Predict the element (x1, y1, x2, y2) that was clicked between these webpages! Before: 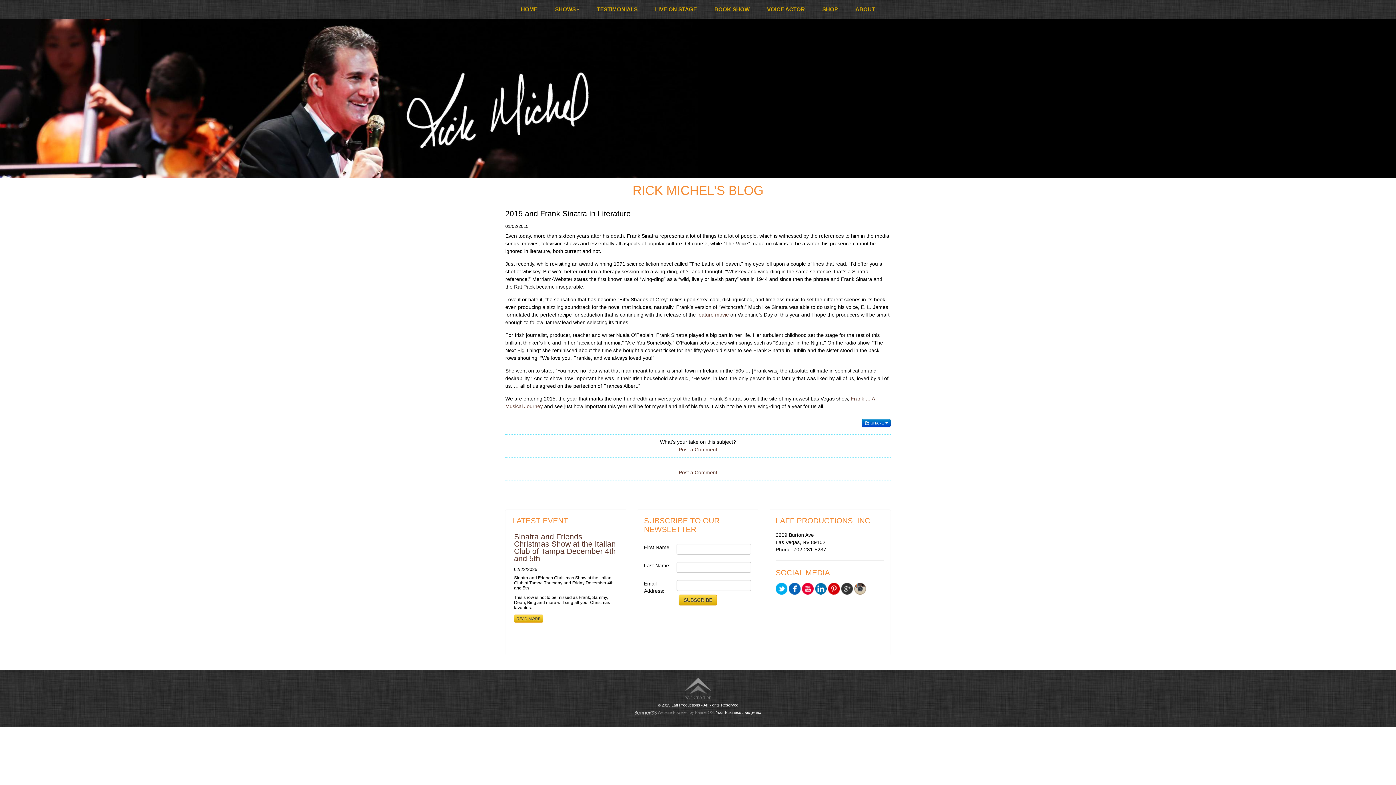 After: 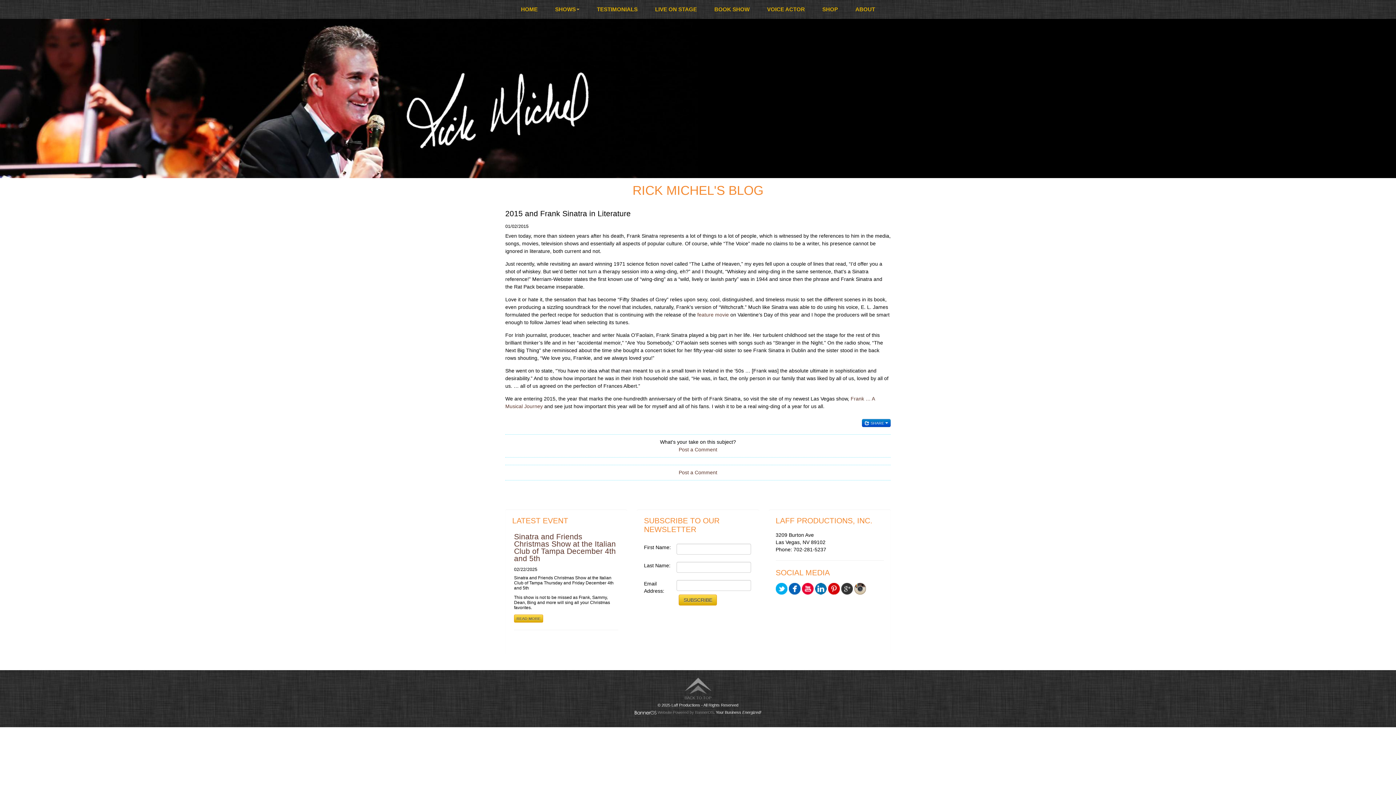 Action: bbox: (775, 585, 787, 591)